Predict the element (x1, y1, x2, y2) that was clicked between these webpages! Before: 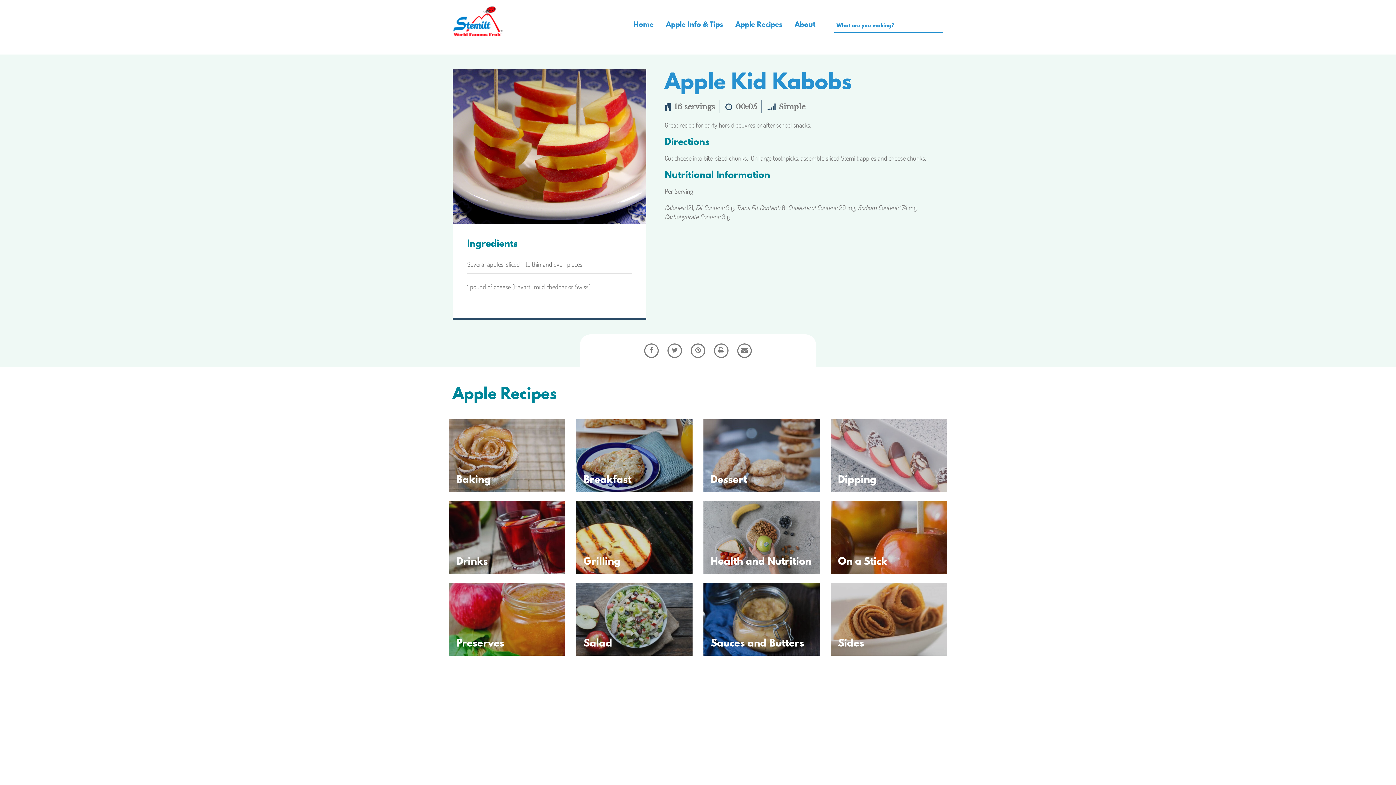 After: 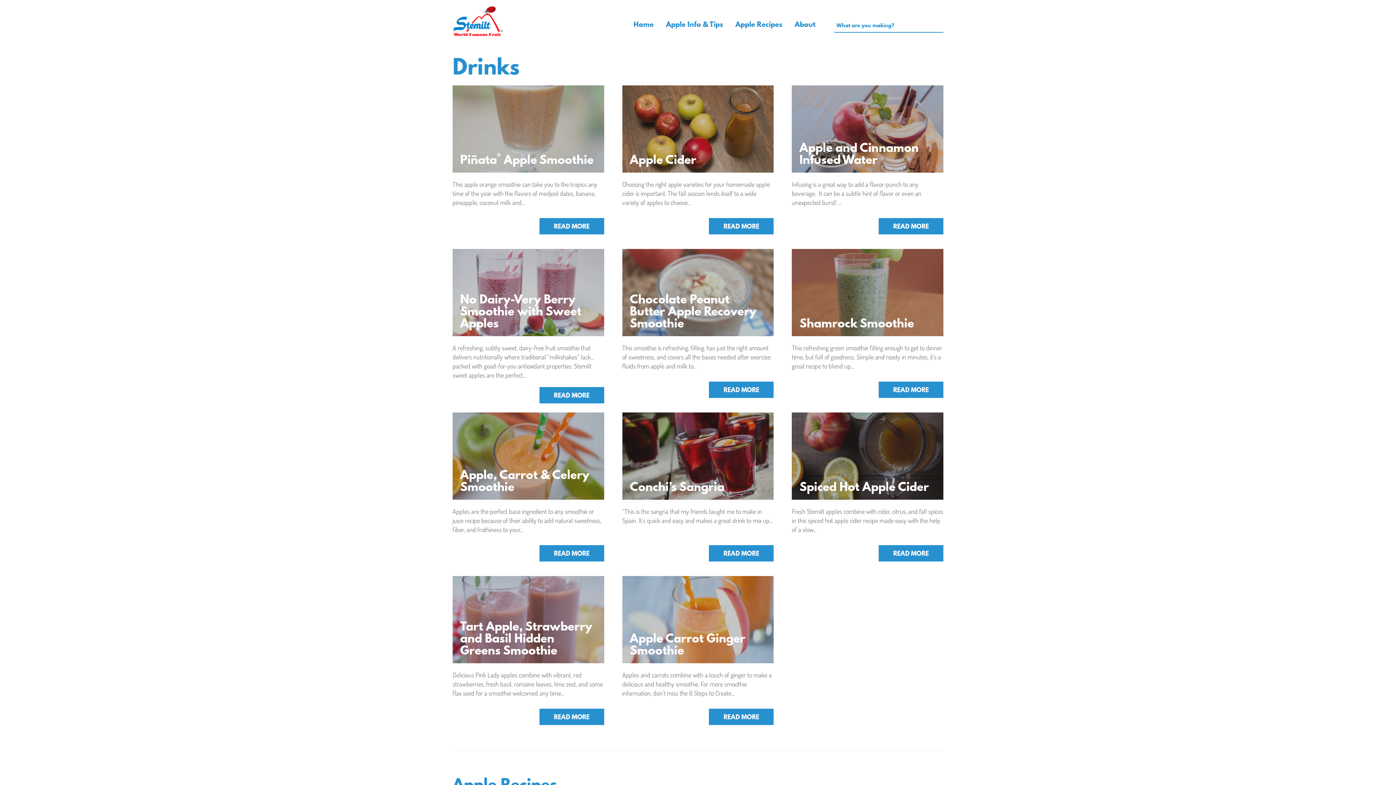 Action: bbox: (443, 501, 570, 574) label: Drinks